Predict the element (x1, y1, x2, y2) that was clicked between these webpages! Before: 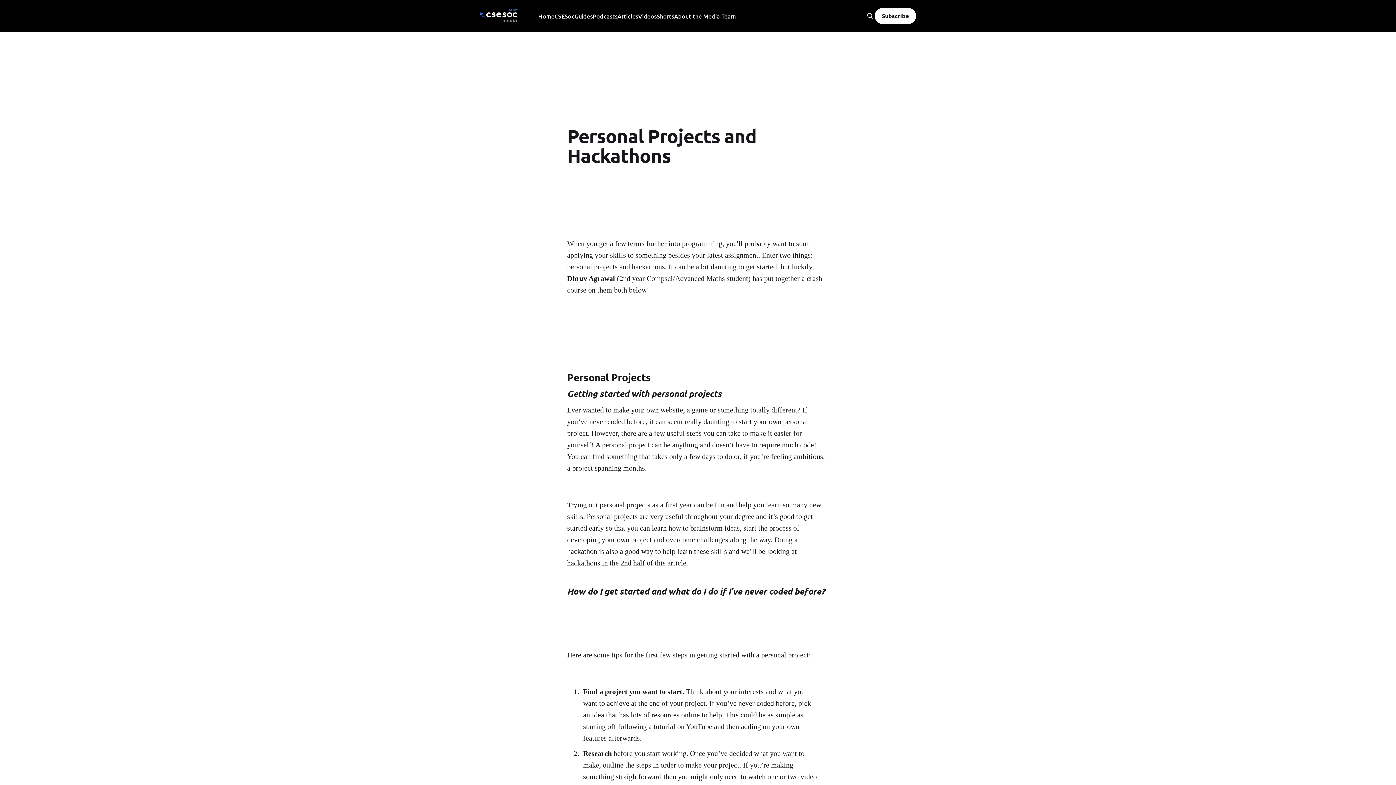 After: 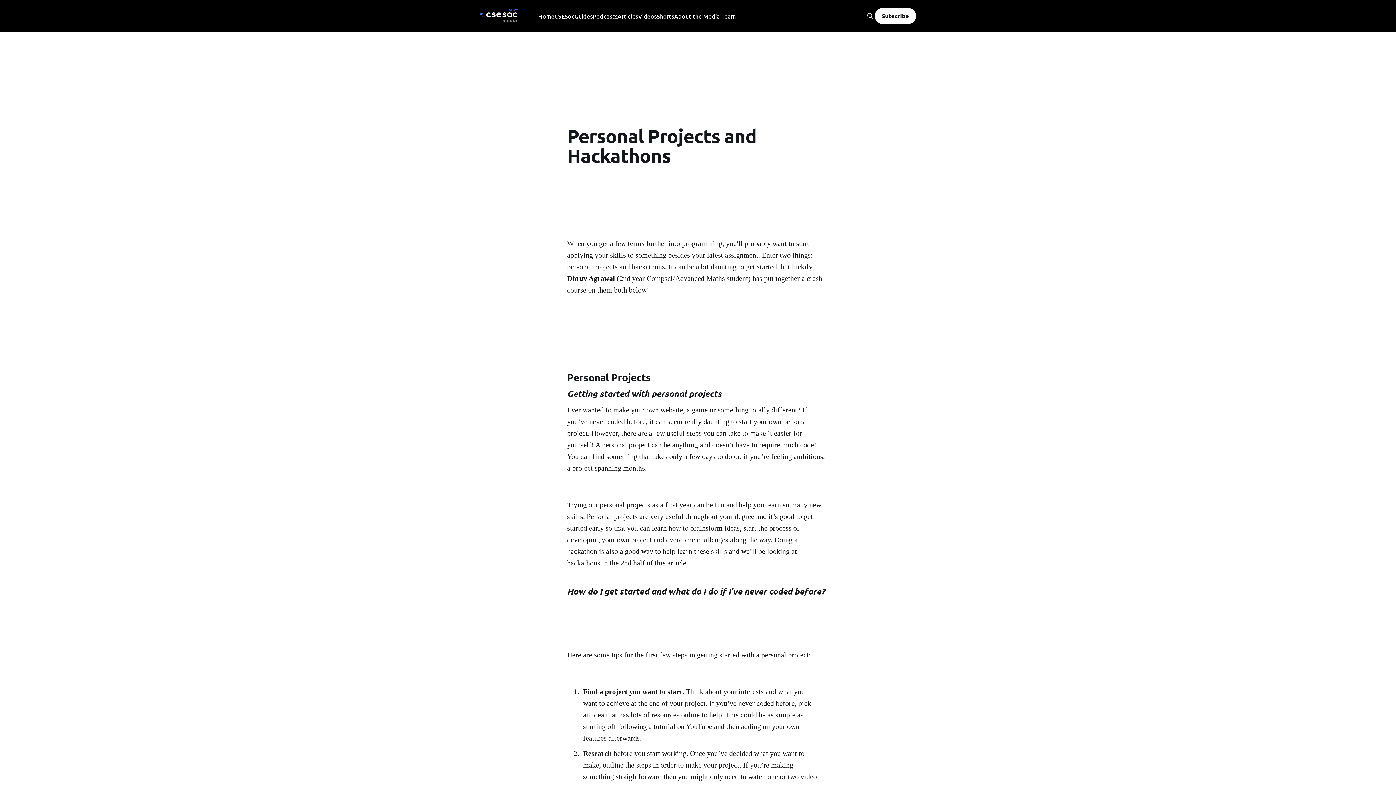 Action: label: Subscribe bbox: (874, 8, 916, 24)